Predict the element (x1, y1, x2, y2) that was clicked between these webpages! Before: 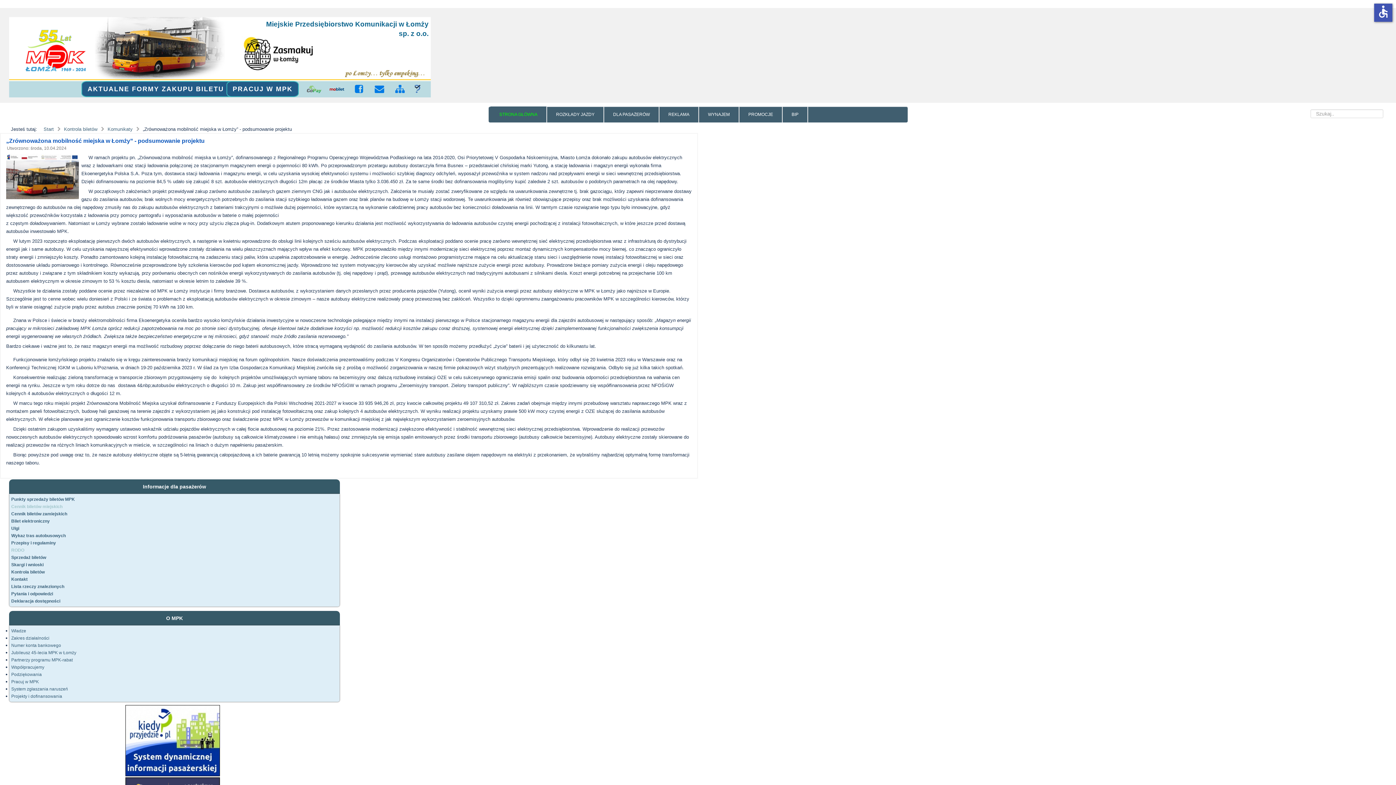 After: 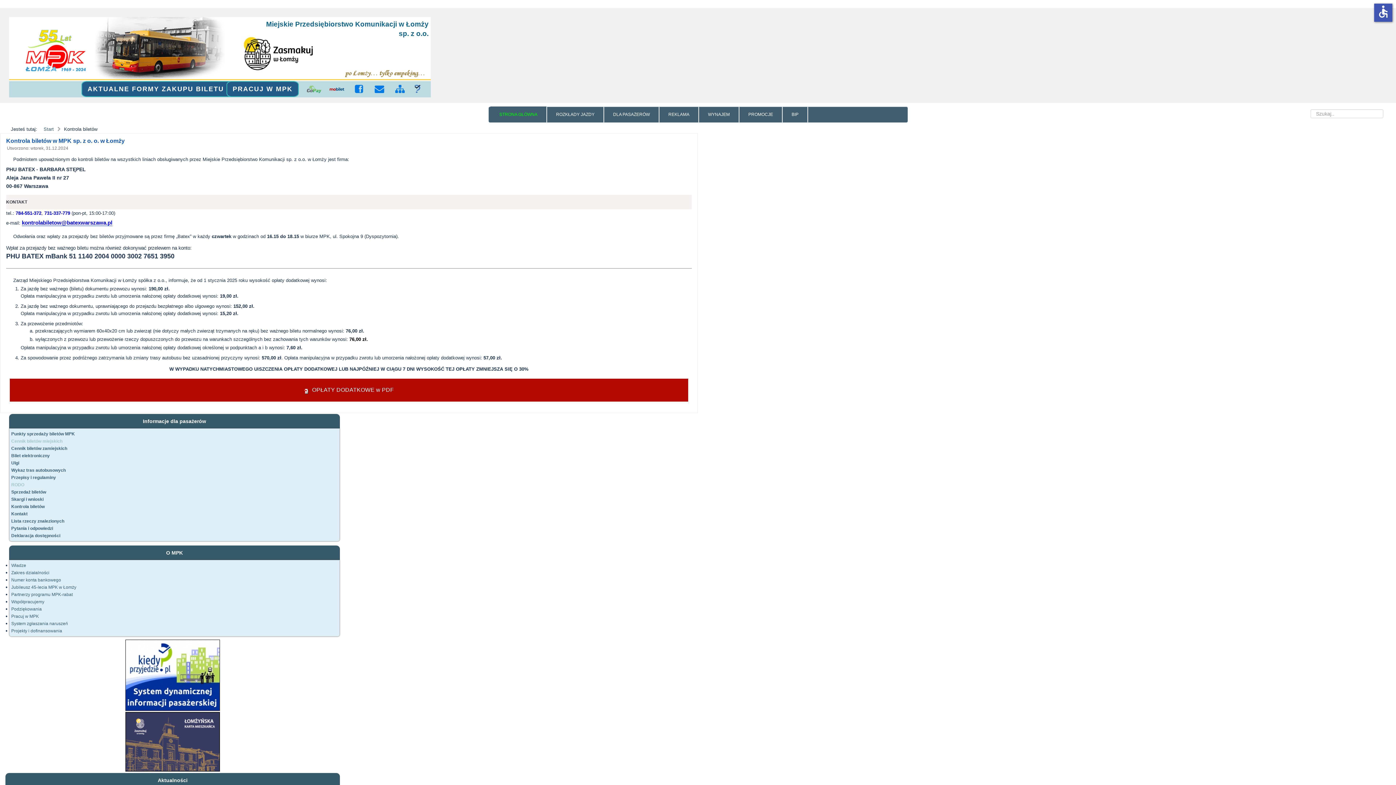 Action: bbox: (64, 126, 104, 132) label: Kontrola biletów